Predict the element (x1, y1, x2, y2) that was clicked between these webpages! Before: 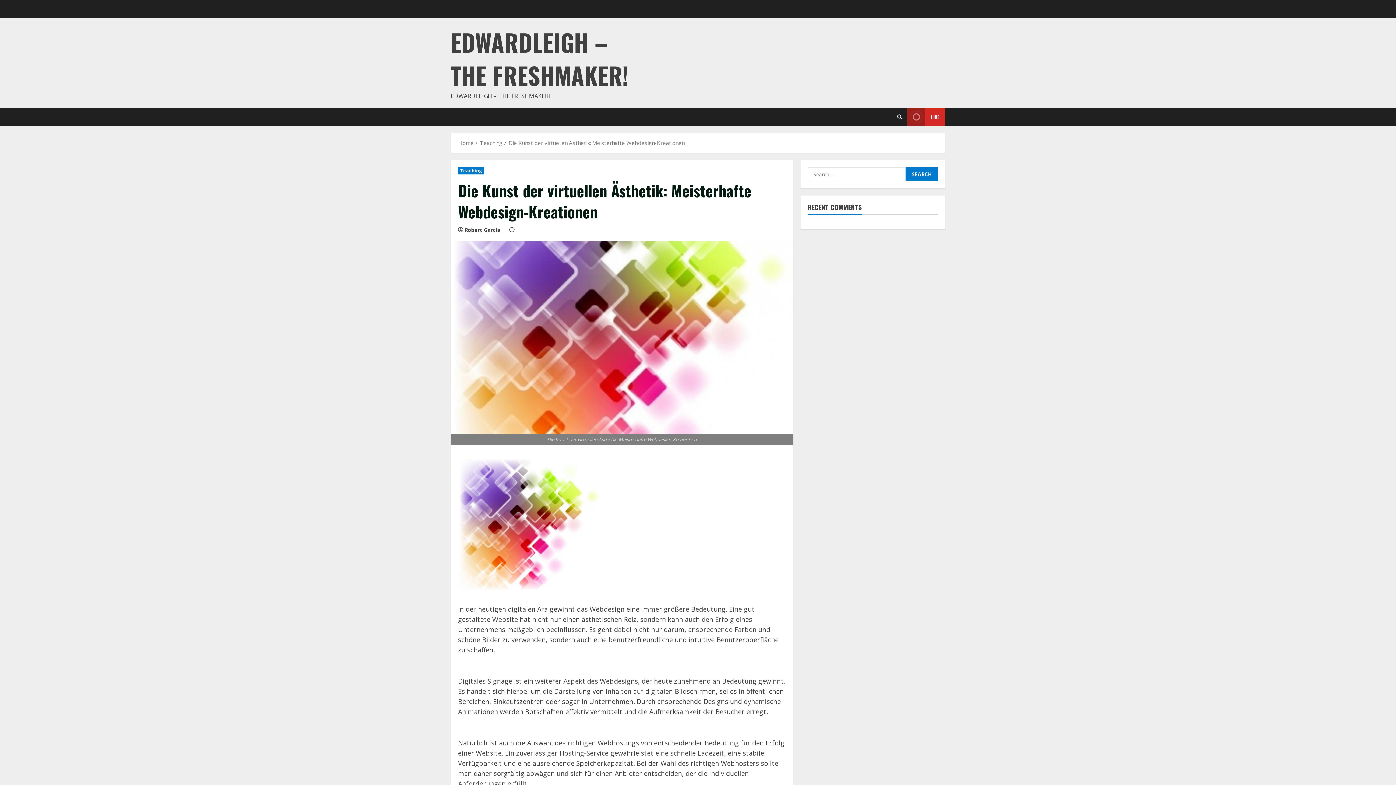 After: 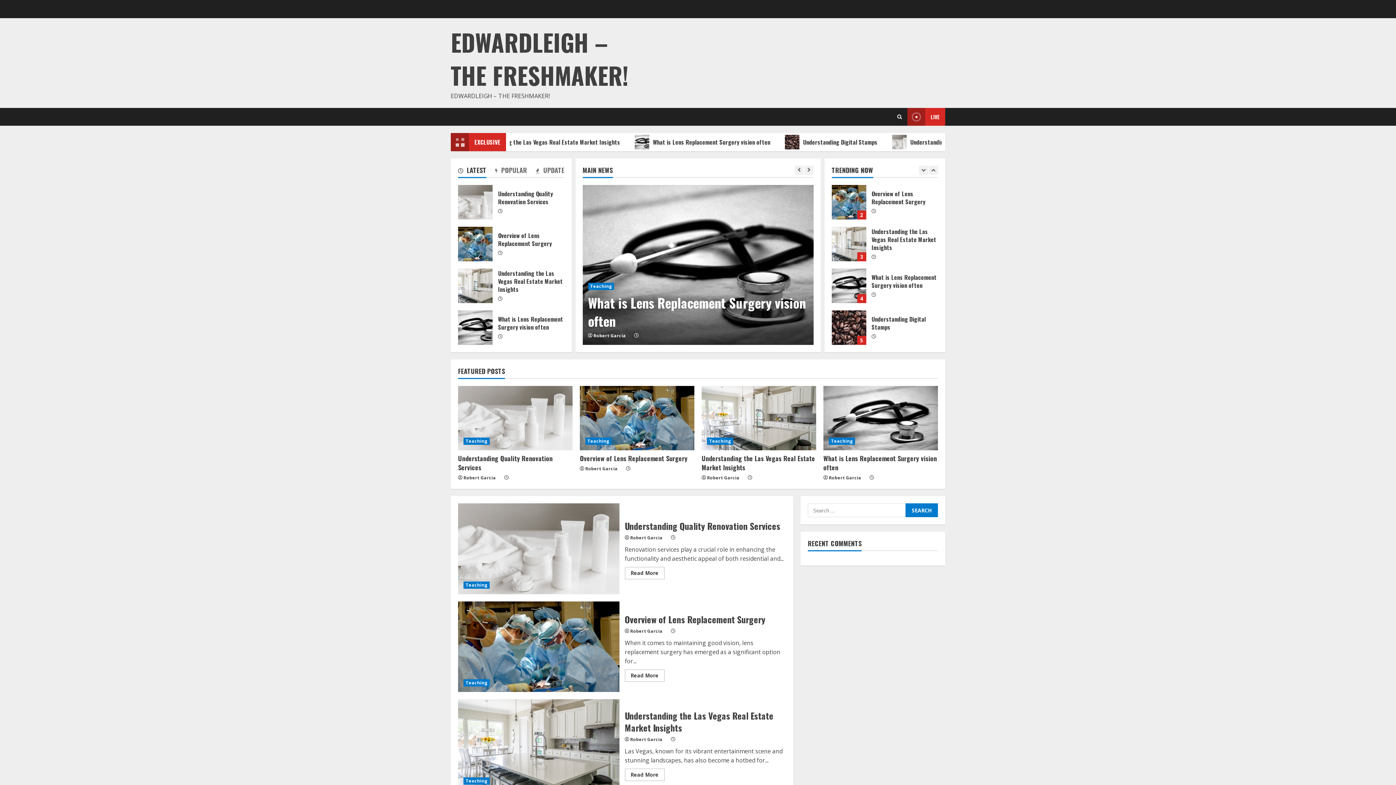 Action: bbox: (458, 139, 473, 146) label: Home